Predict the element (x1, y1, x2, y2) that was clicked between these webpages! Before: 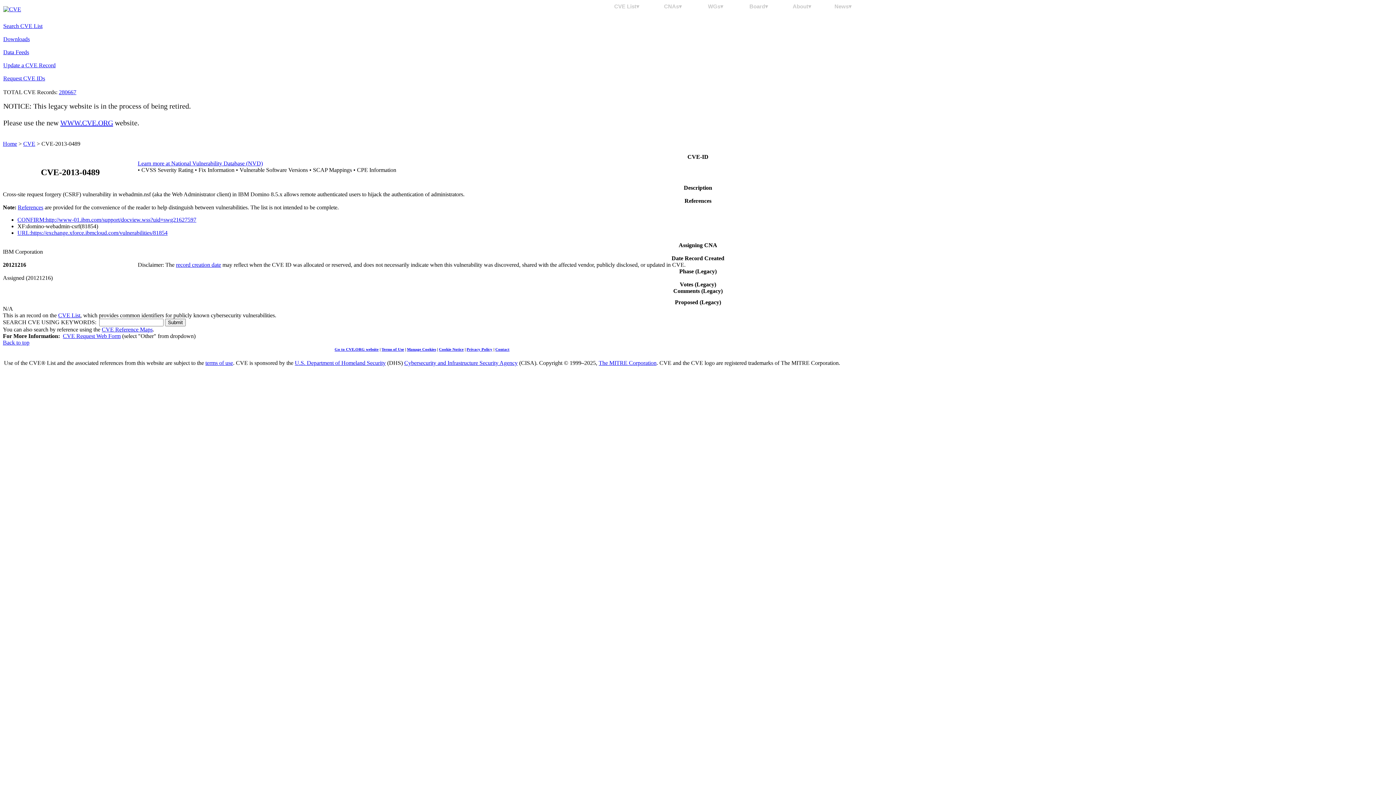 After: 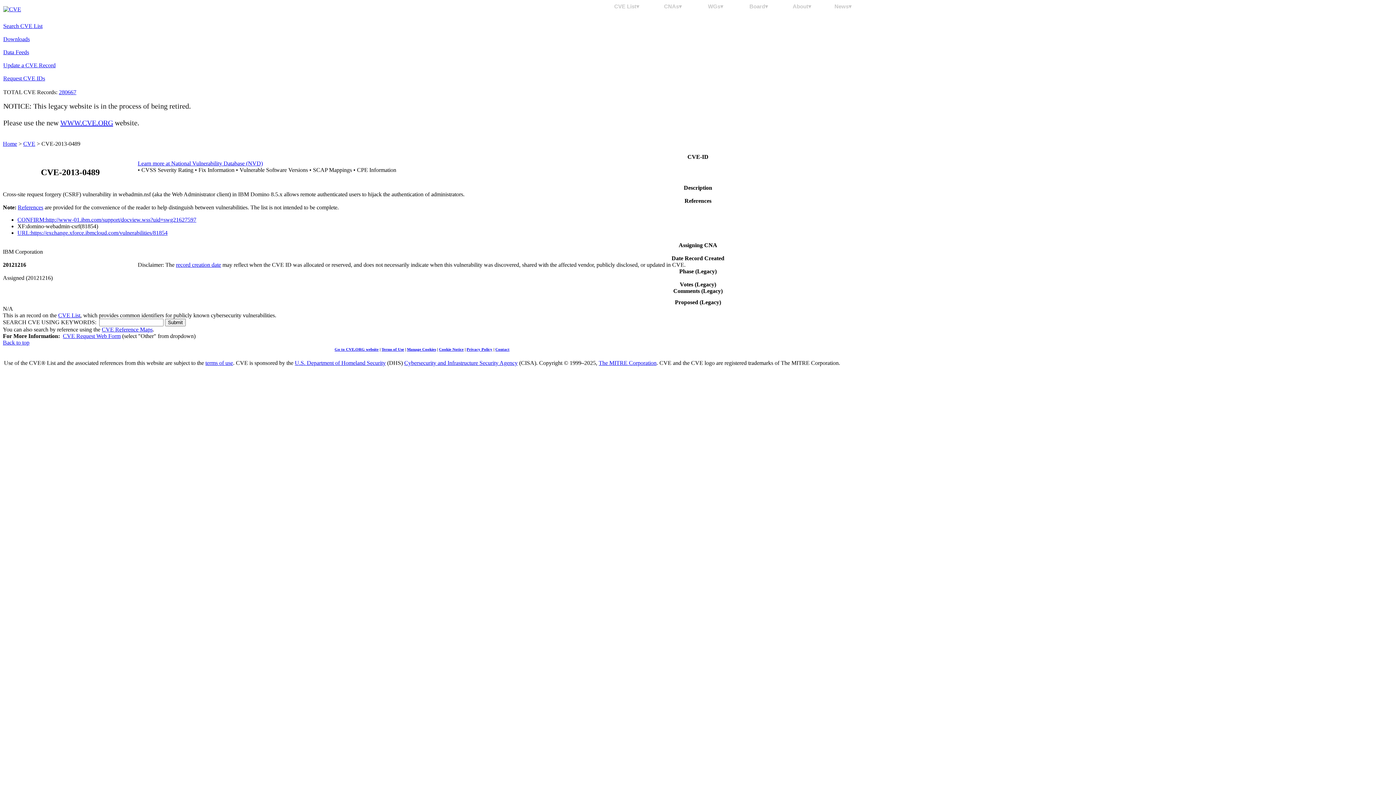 Action: bbox: (137, 160, 262, 166) label: Learn more at National Vulnerability Database (NVD)